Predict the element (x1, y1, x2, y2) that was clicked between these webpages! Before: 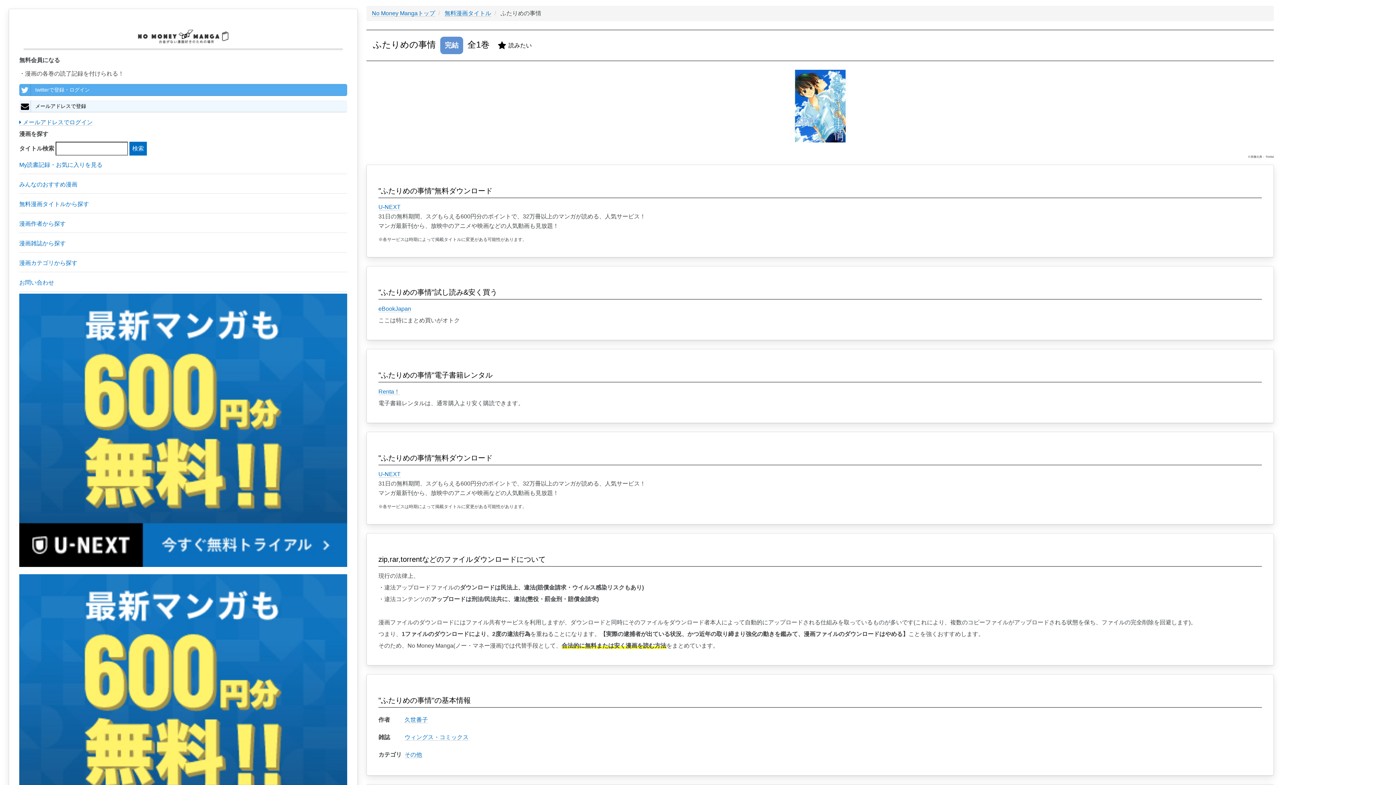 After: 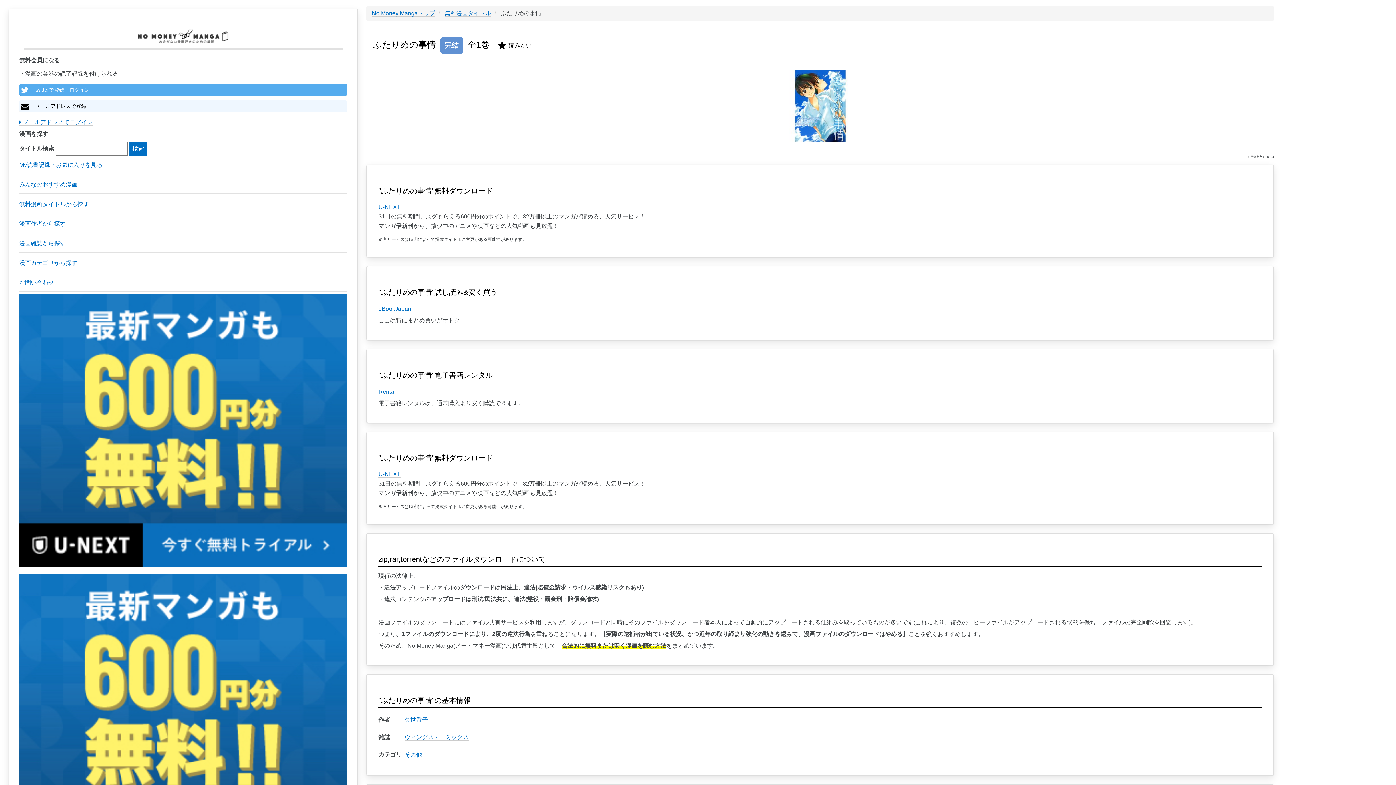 Action: bbox: (19, 707, 347, 714)